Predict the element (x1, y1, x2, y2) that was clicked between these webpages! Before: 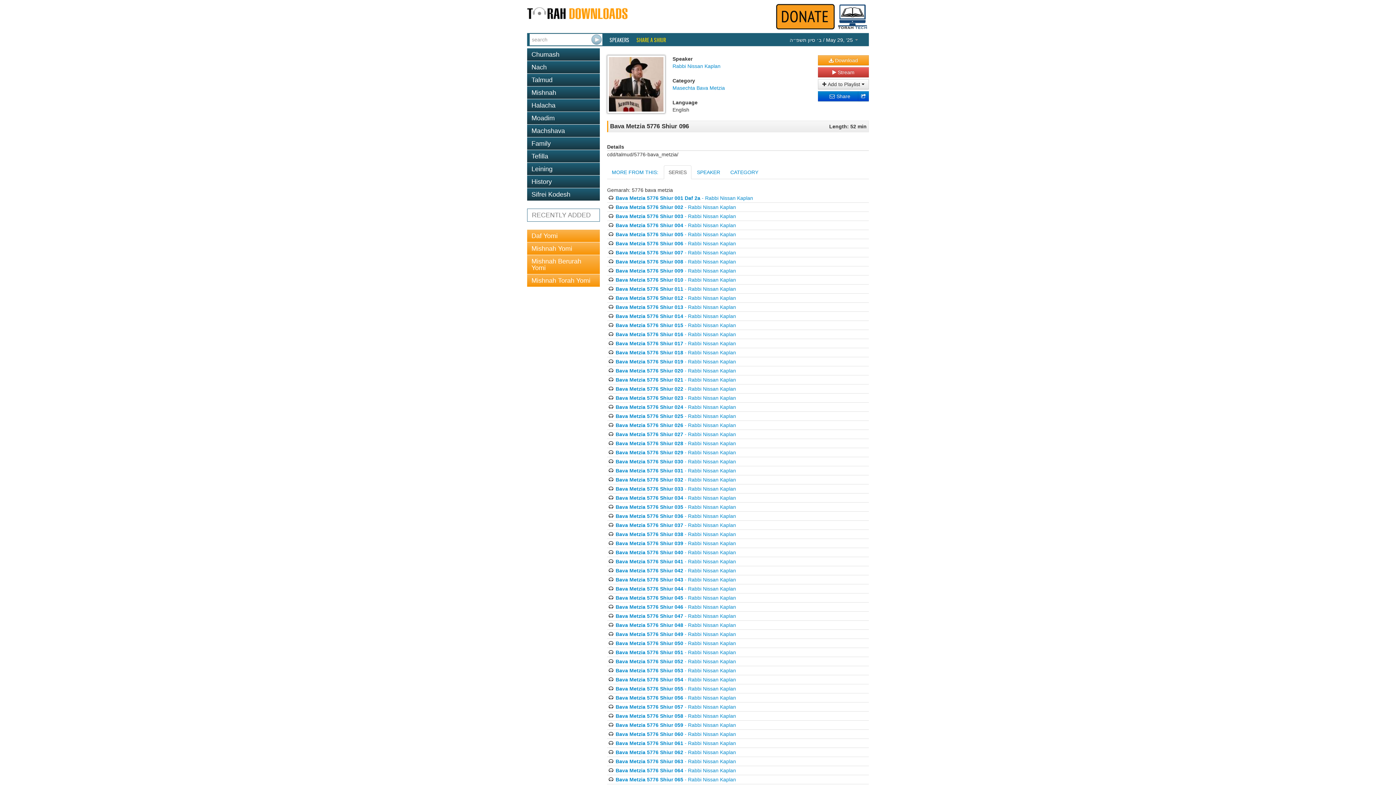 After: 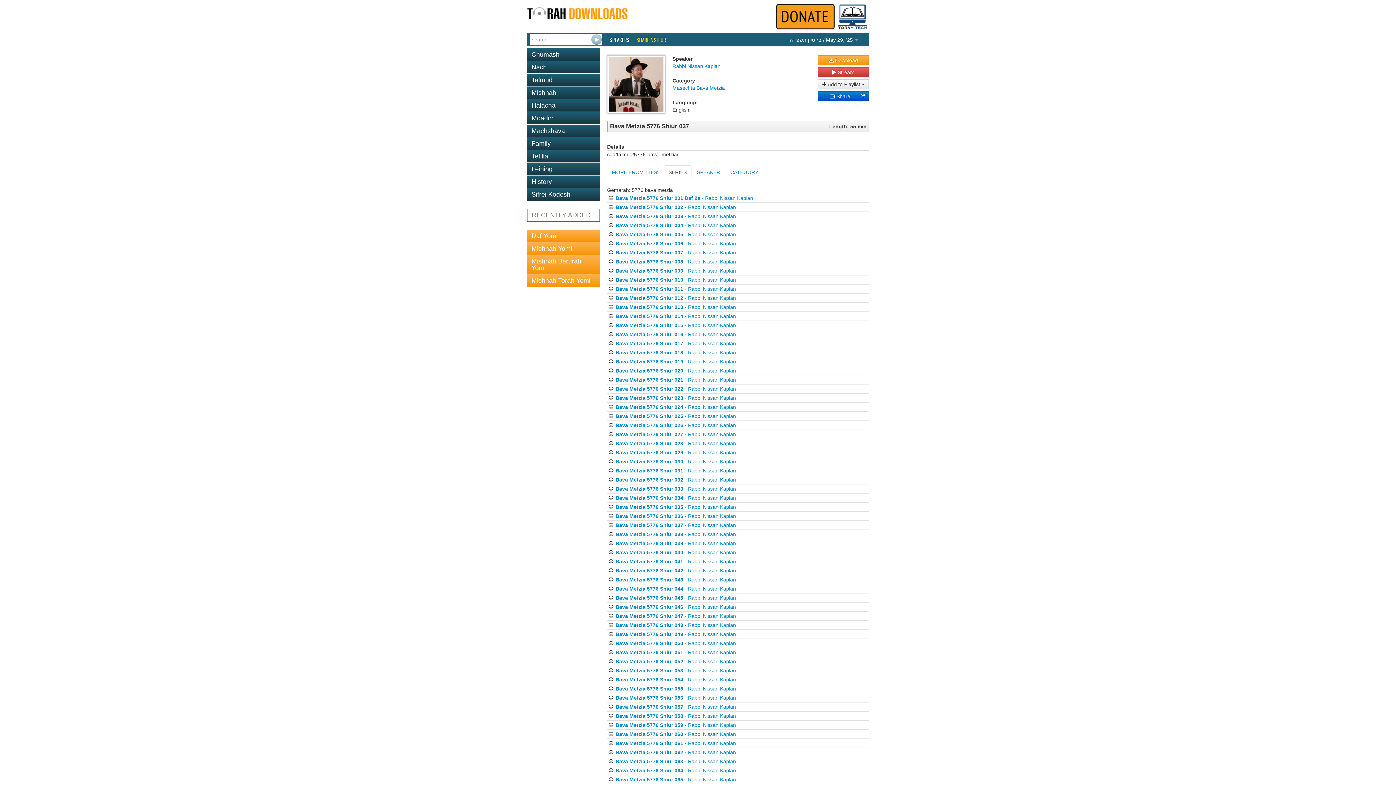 Action: bbox: (615, 522, 736, 528) label: Bava Metzia 5776 Shiur 037 - Rabbi Nissan Kaplan